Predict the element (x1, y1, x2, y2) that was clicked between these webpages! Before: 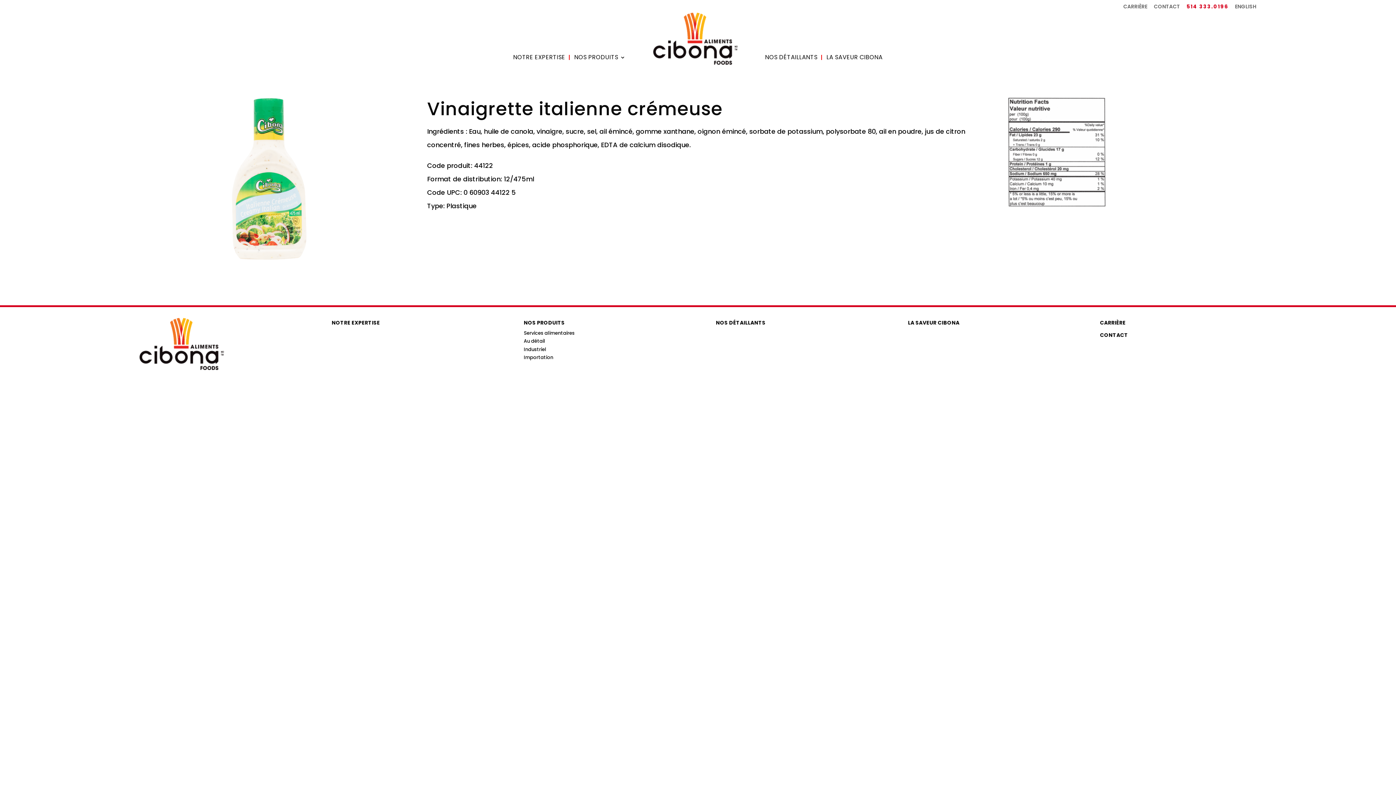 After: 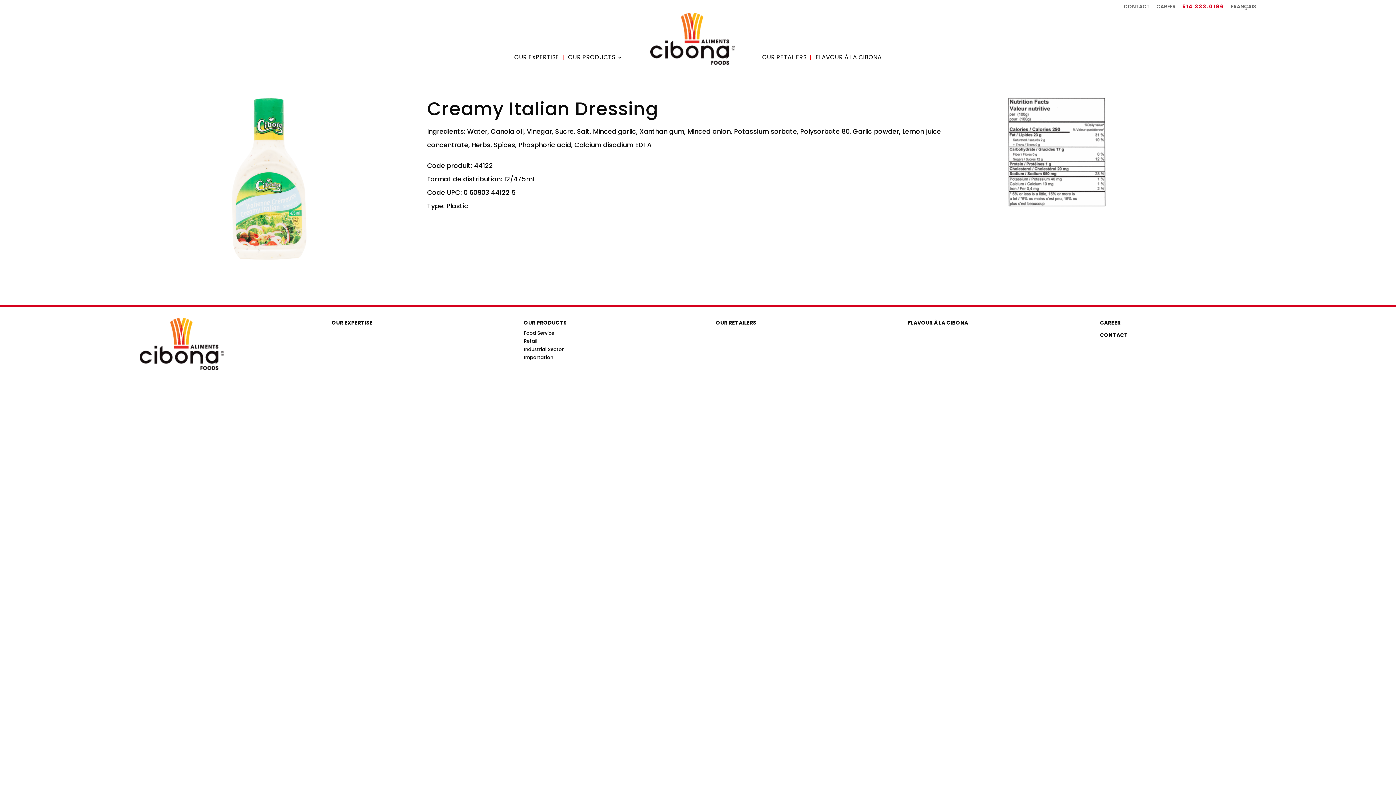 Action: bbox: (1235, 3, 1256, 12) label: ENGLISH